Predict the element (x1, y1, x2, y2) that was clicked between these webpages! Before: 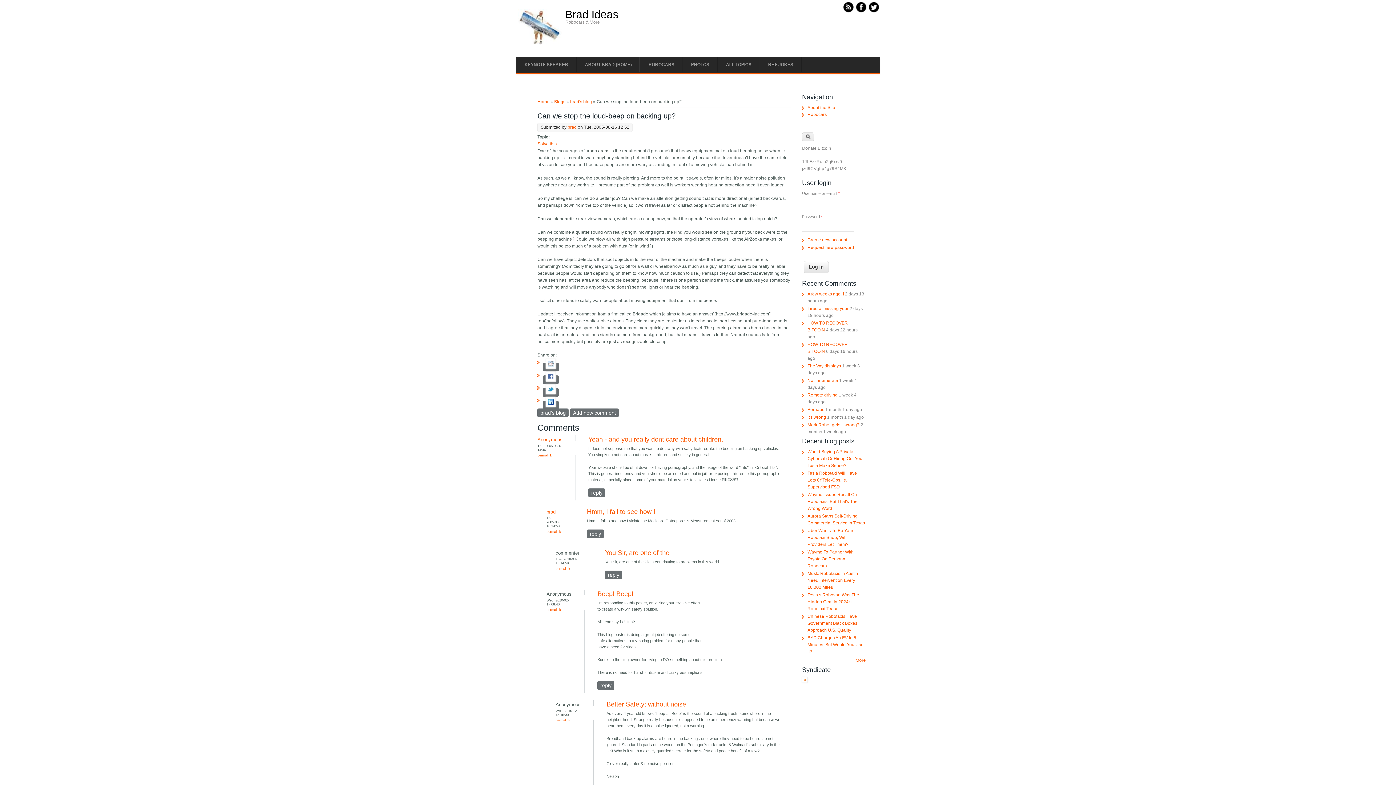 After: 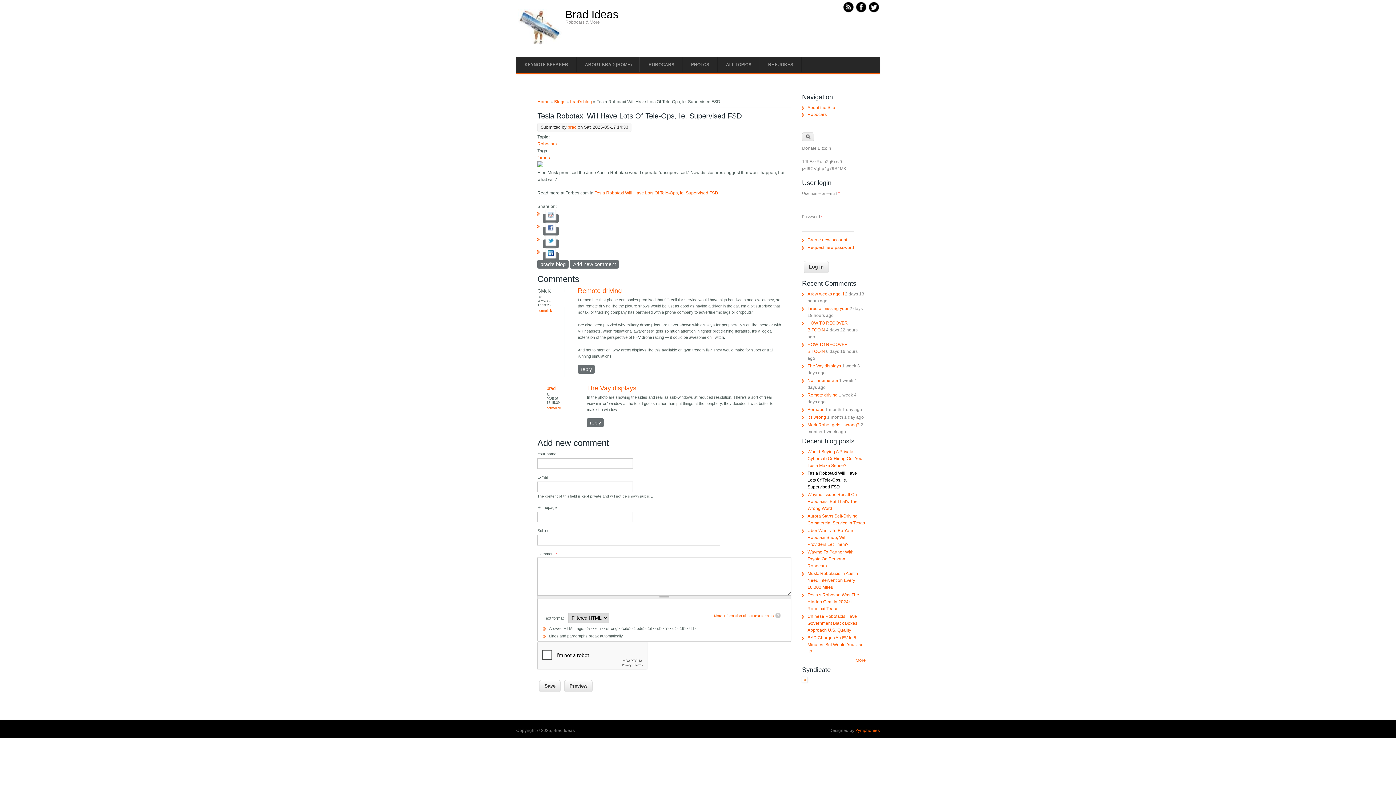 Action: label: Remote driving bbox: (807, 392, 837, 397)